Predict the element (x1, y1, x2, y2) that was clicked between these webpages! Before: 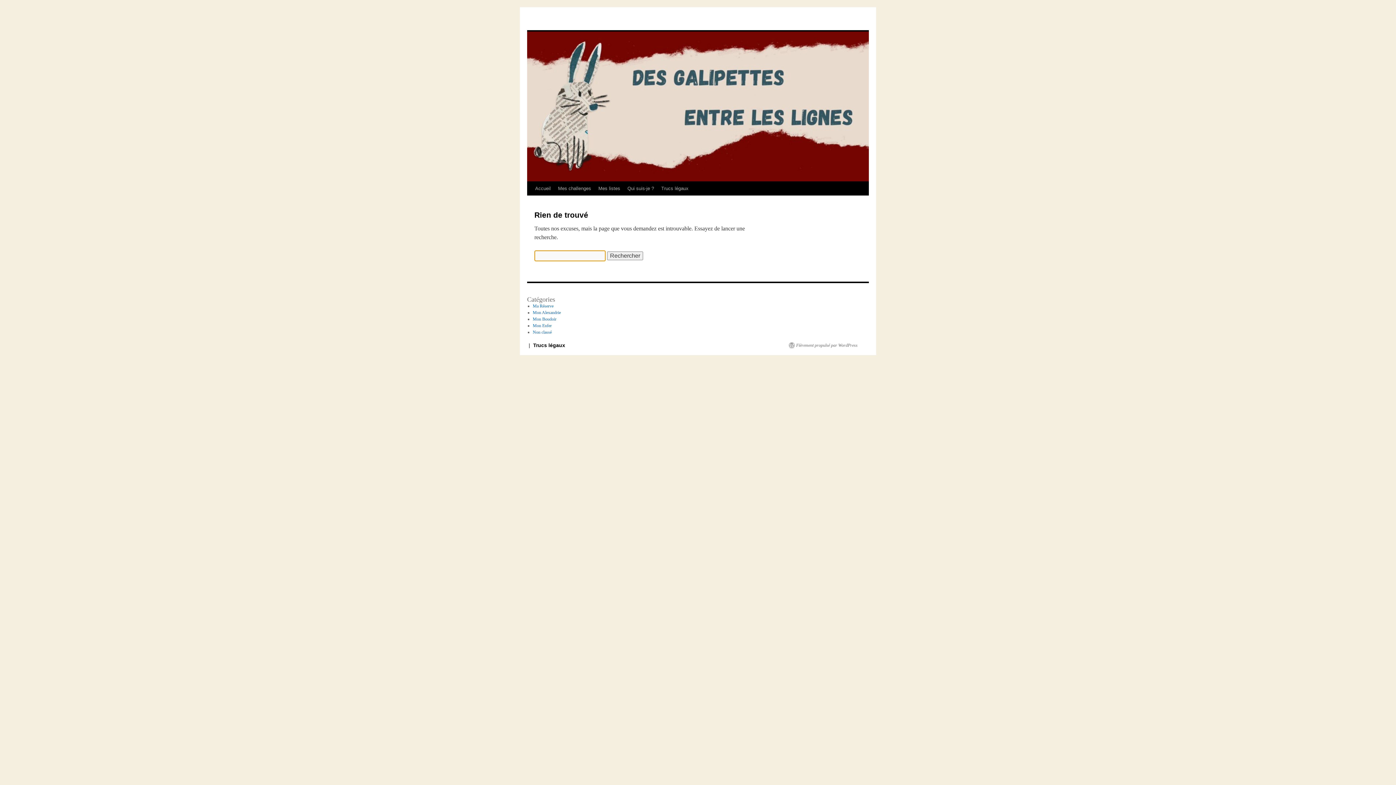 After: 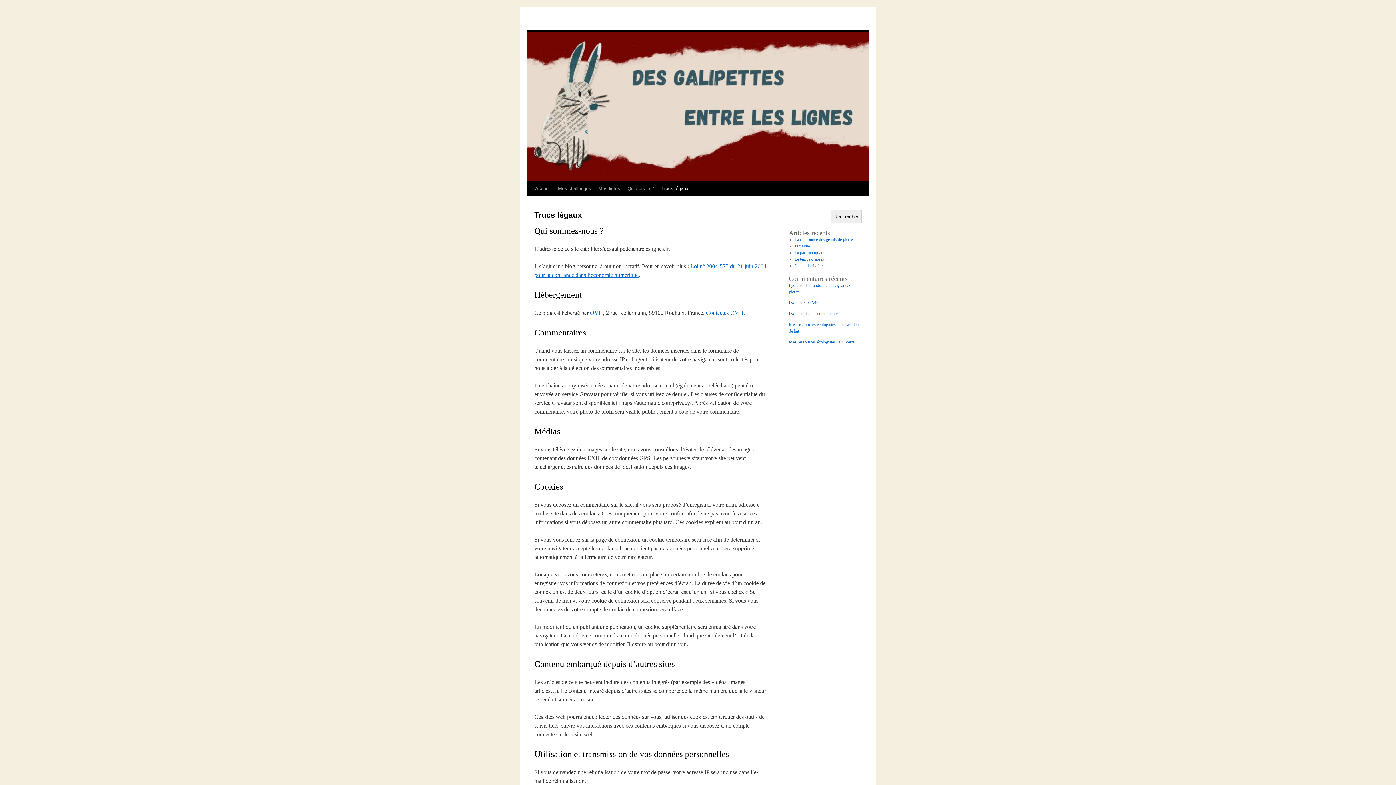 Action: bbox: (533, 342, 565, 348) label: Trucs légaux